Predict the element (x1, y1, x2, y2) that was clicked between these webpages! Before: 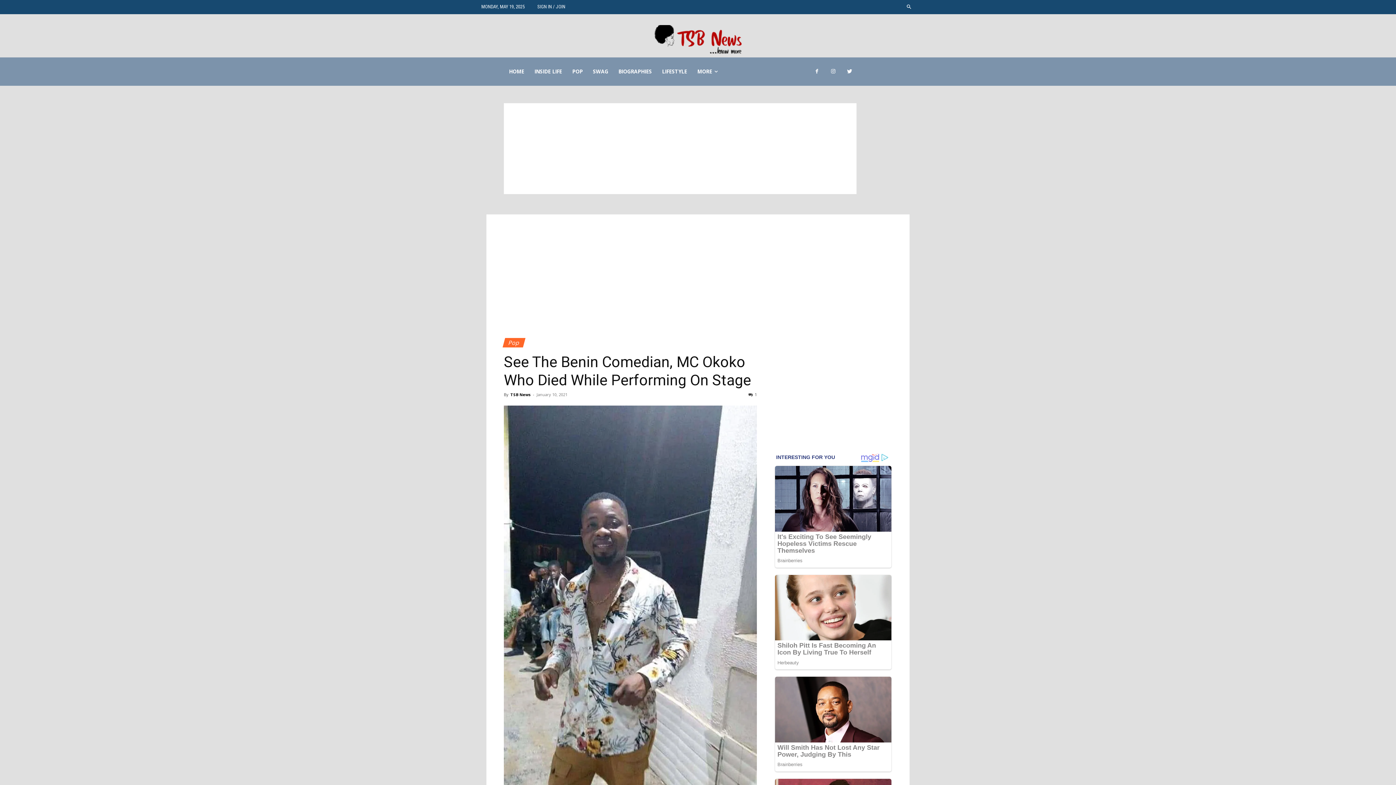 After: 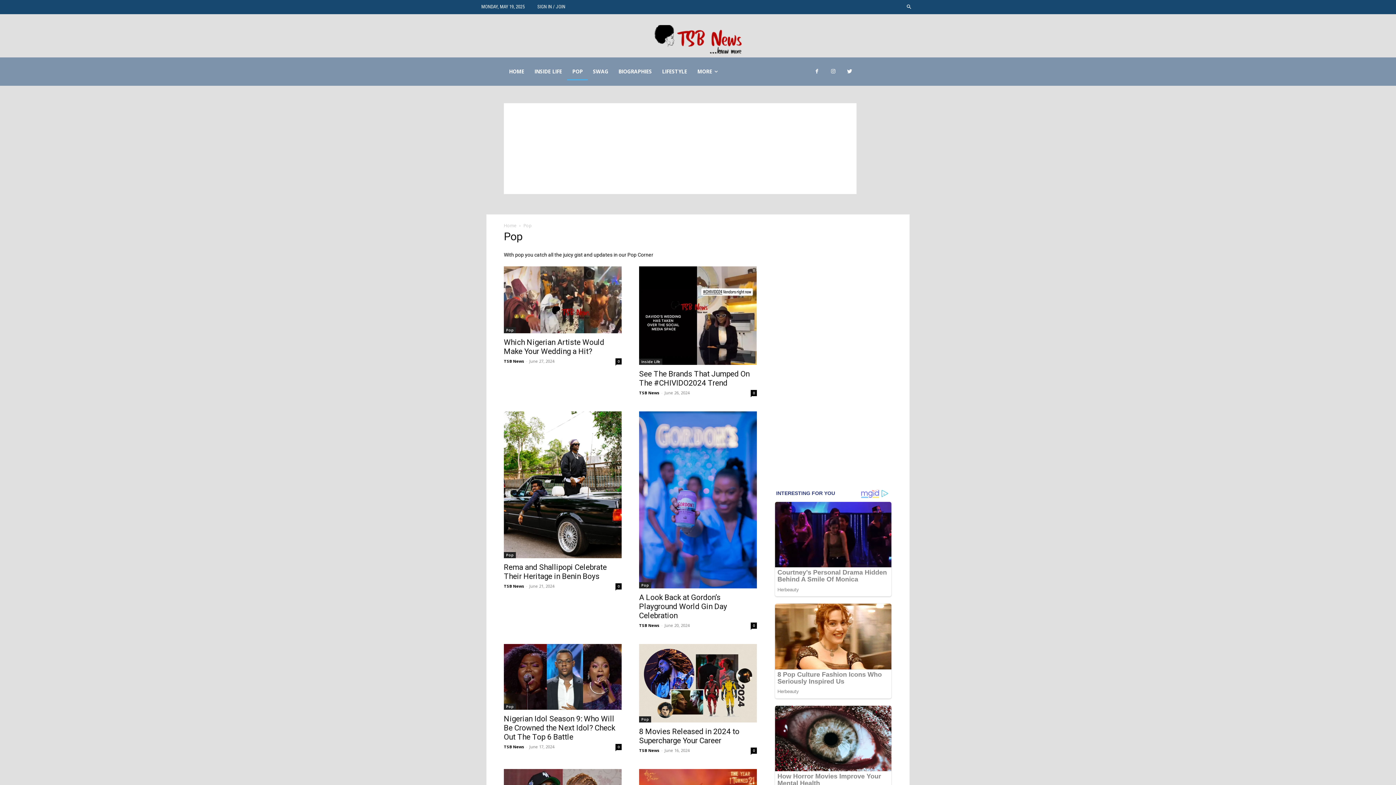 Action: label: Pop bbox: (502, 338, 525, 347)